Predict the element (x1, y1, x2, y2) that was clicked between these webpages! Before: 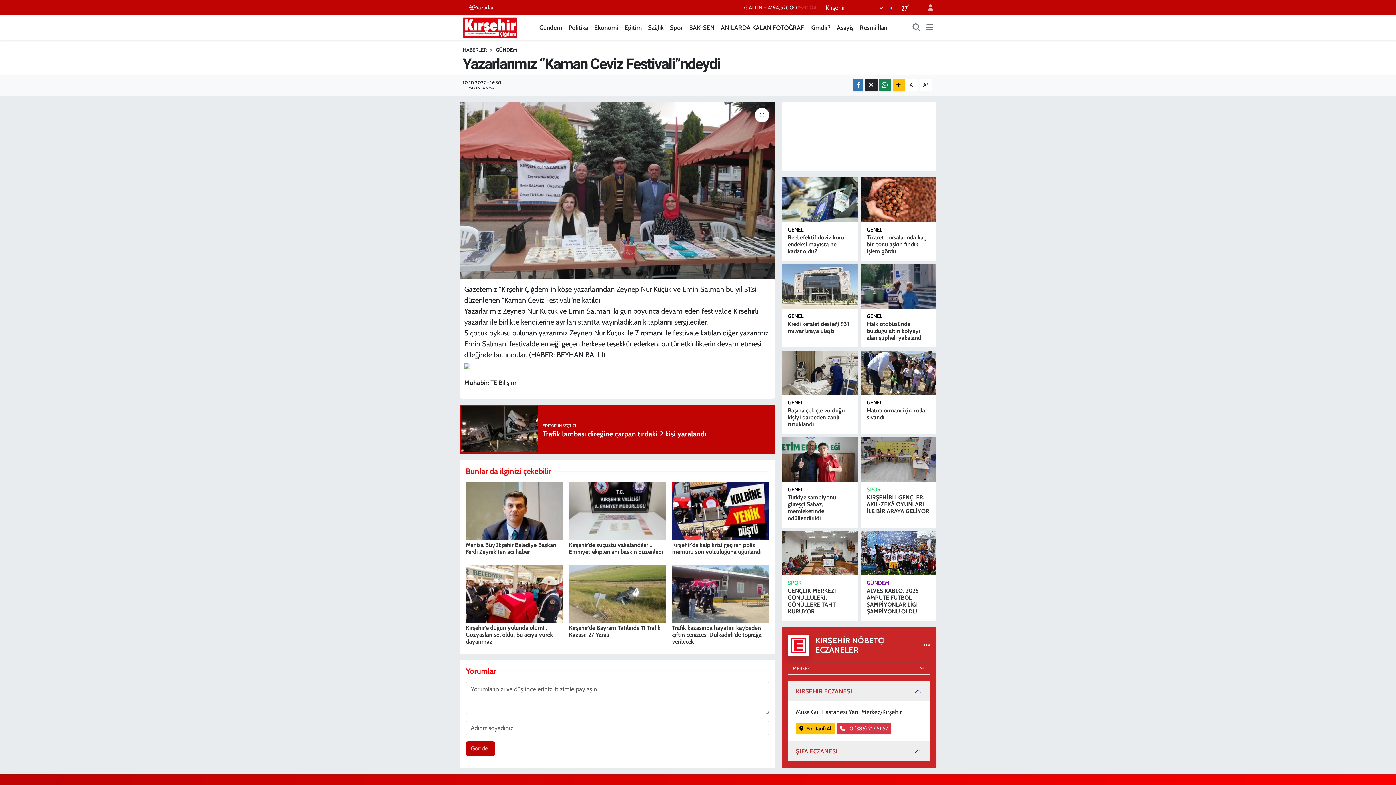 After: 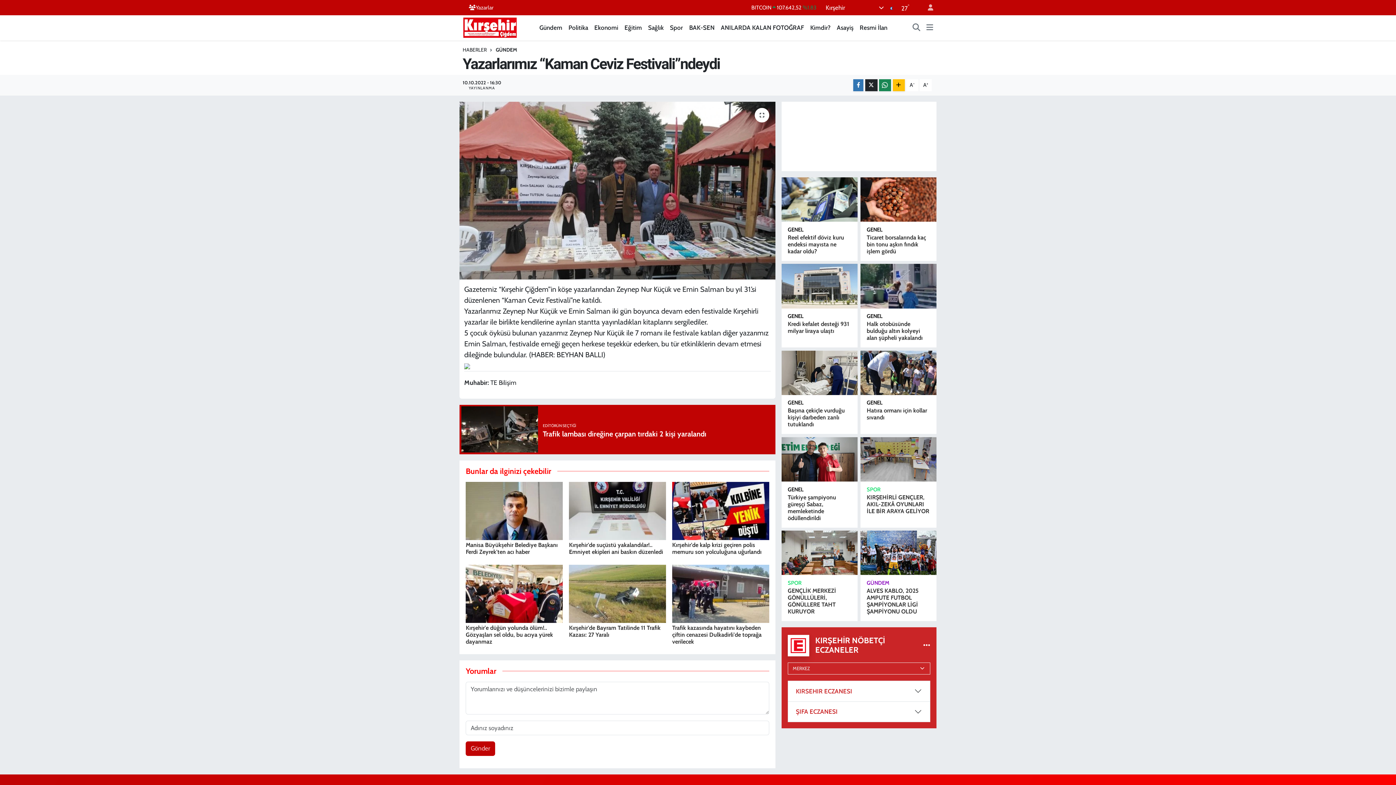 Action: label: KIRSEHIR ECZANESI bbox: (788, 681, 930, 701)